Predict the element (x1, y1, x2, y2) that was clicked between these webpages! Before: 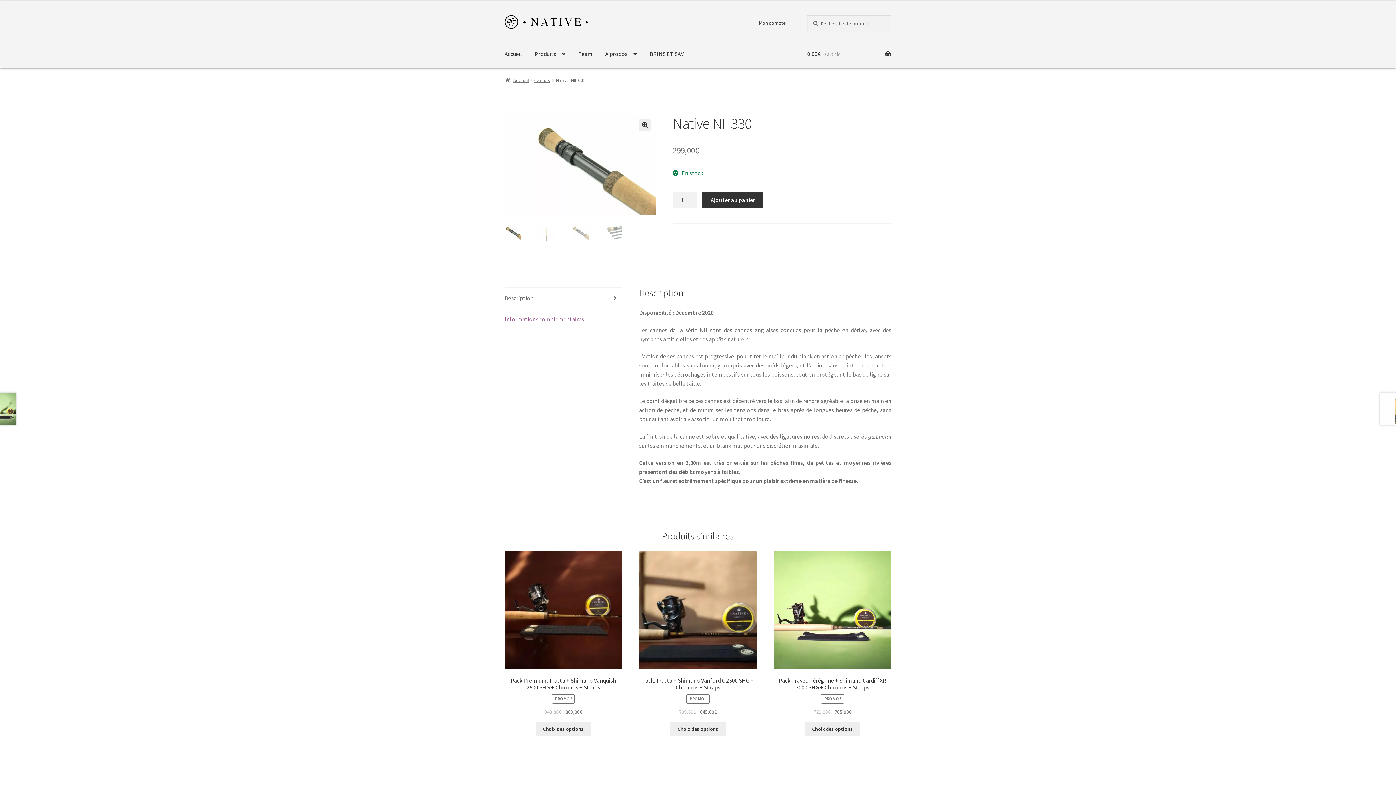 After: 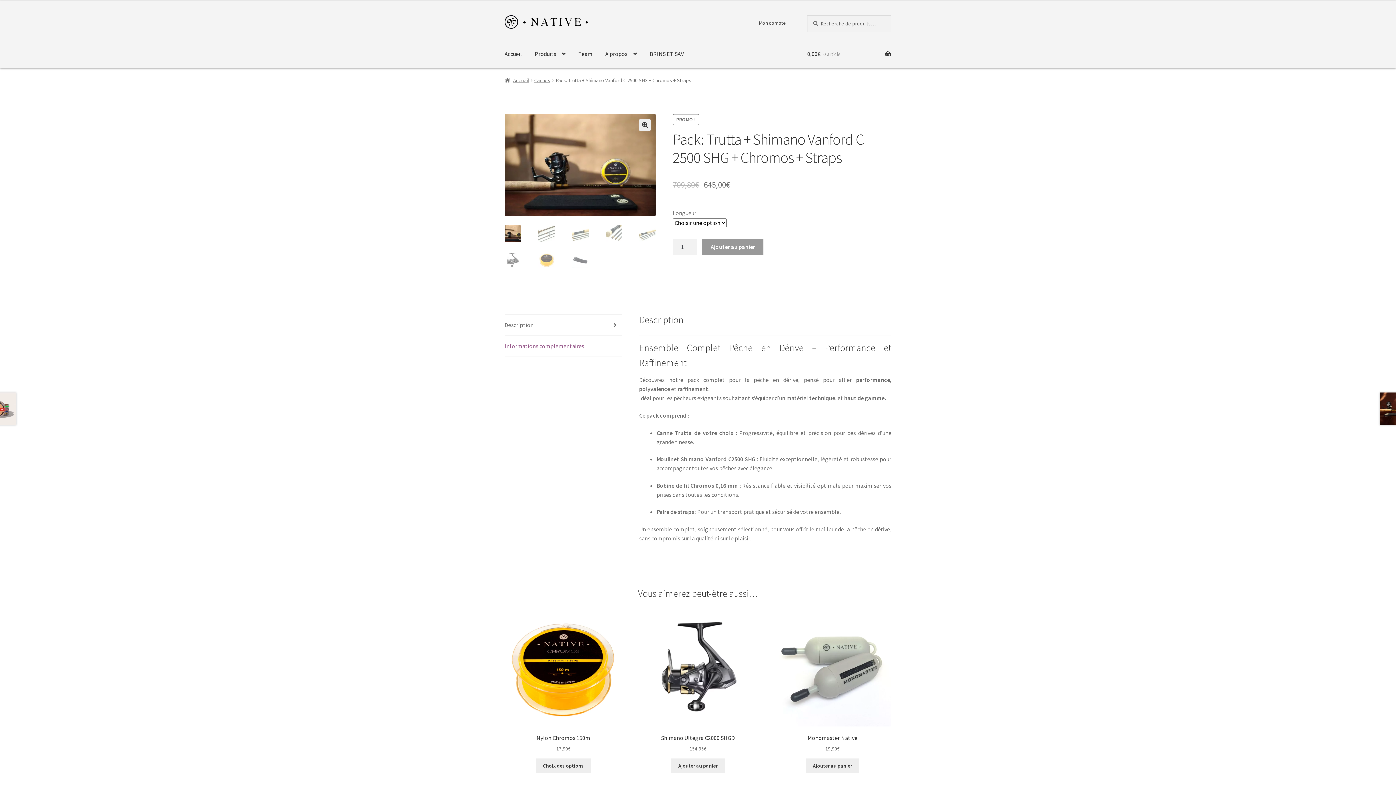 Action: label: Pack: Trutta + Shimano Vanford C 2500 SHG + Chromos + Straps
PROMO !
709,80€ 645,00€ bbox: (639, 551, 757, 716)